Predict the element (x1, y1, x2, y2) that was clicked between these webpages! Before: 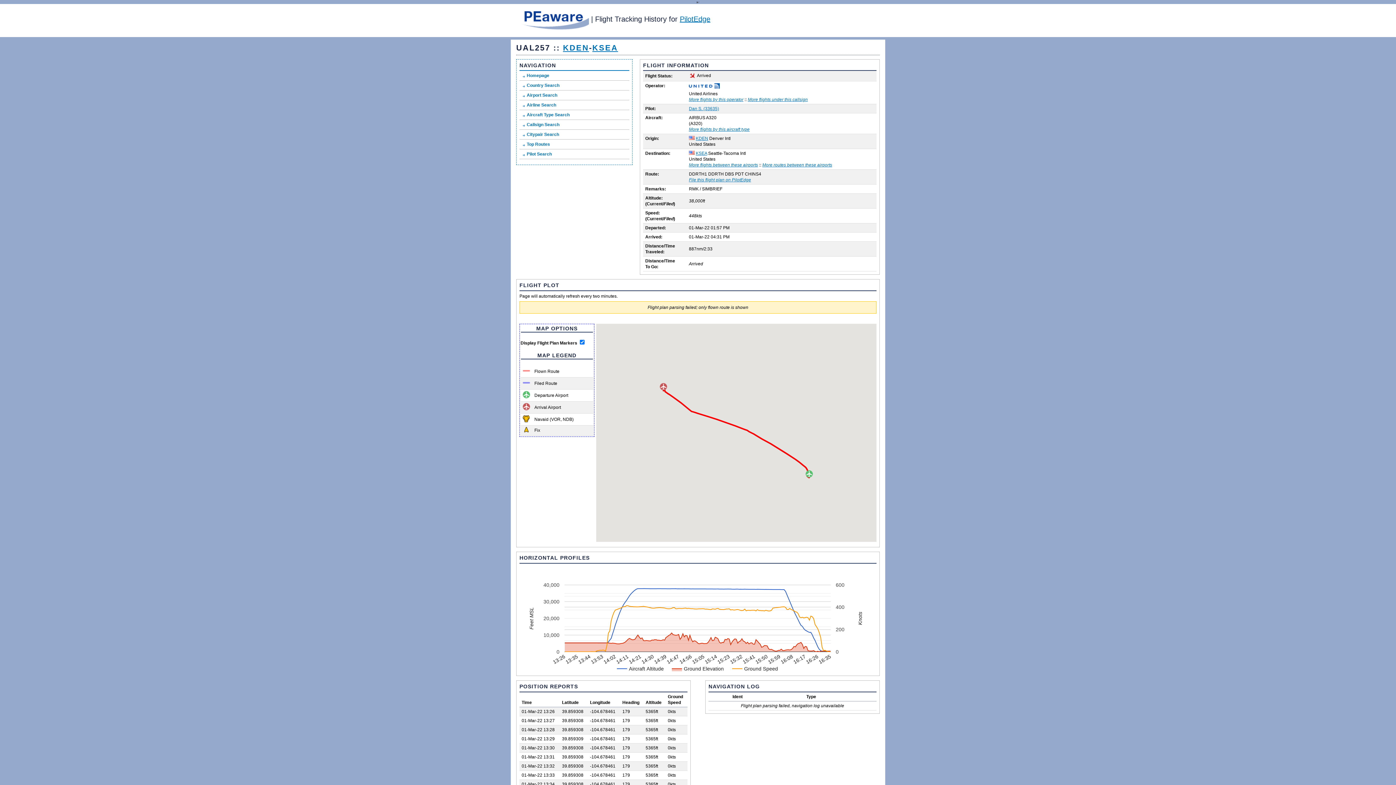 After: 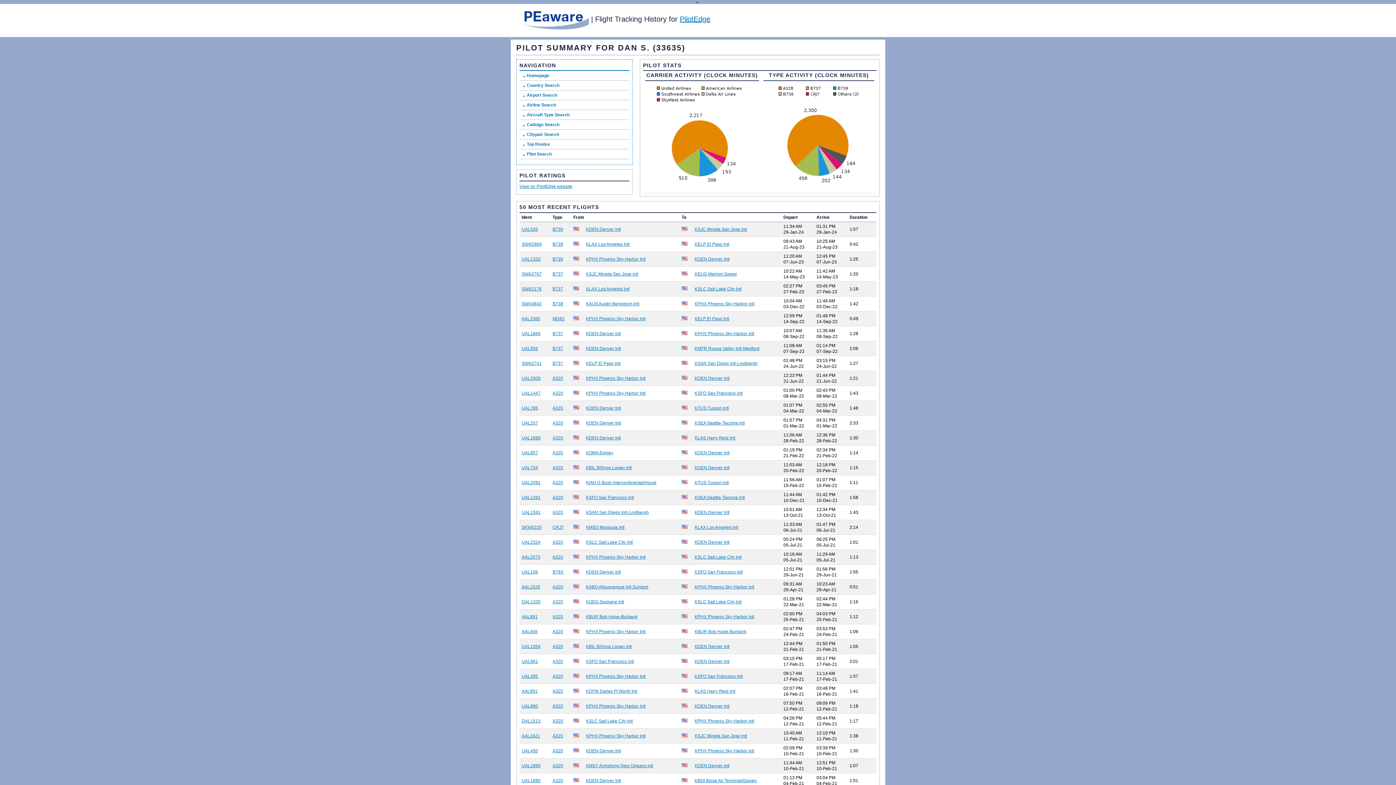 Action: bbox: (689, 106, 719, 111) label: Dan S. (33635)